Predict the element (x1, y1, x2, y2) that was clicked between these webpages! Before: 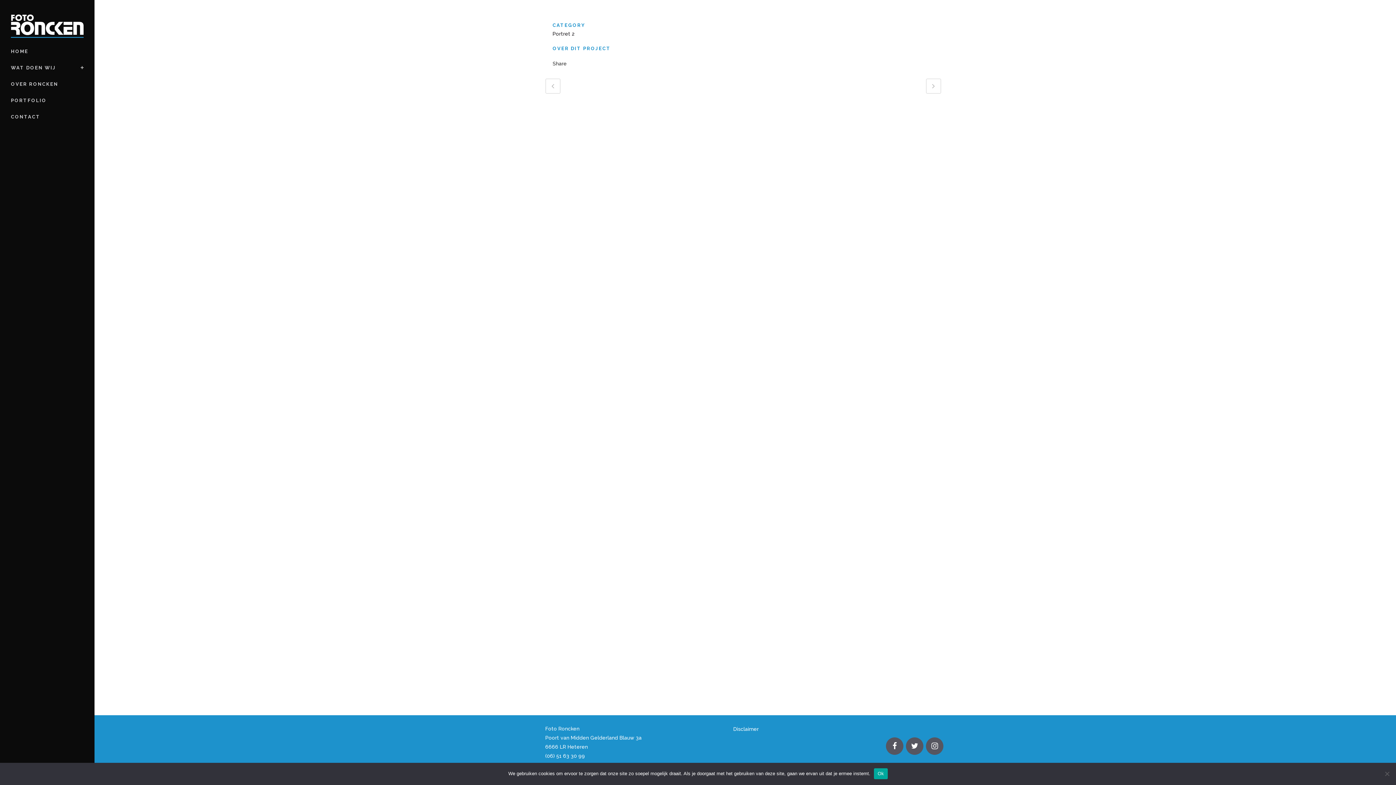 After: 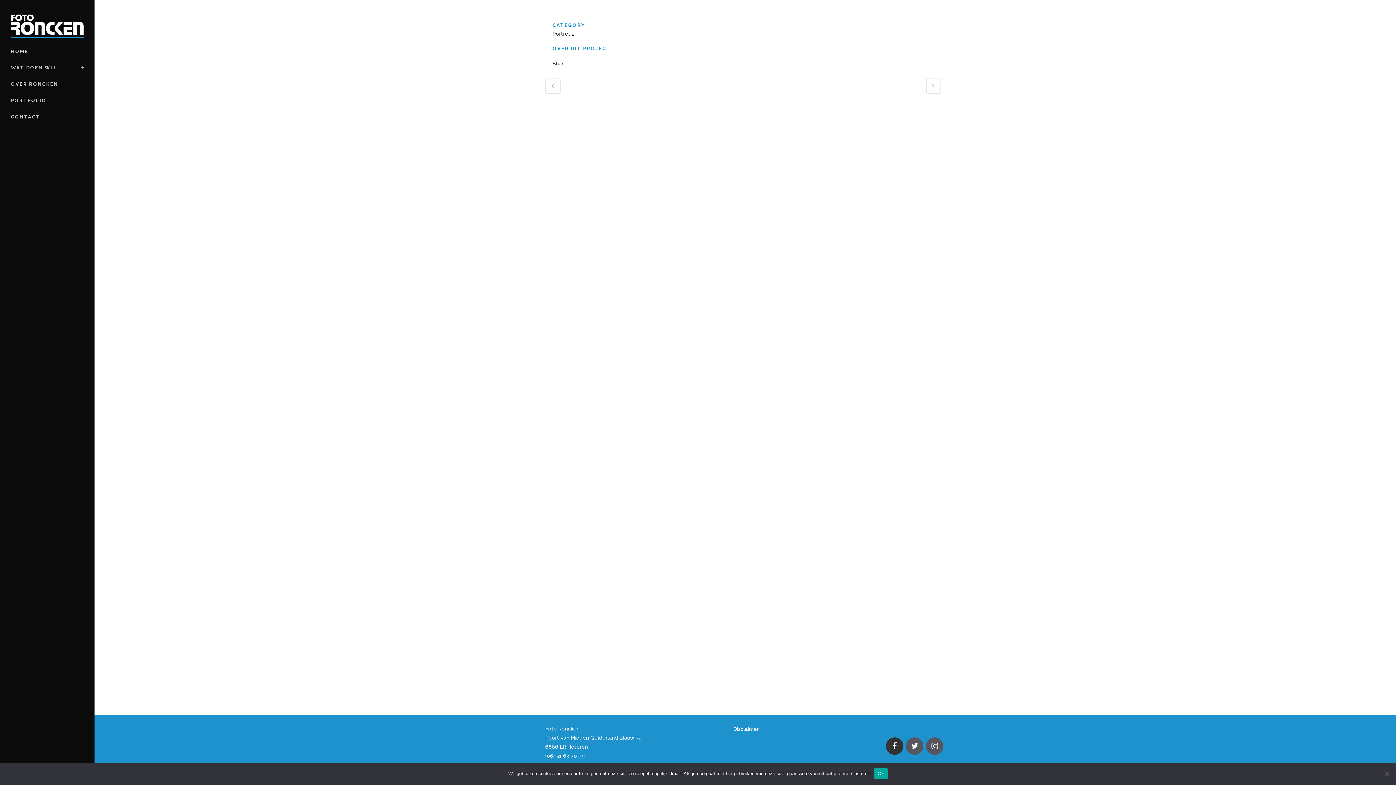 Action: bbox: (886, 743, 905, 748)